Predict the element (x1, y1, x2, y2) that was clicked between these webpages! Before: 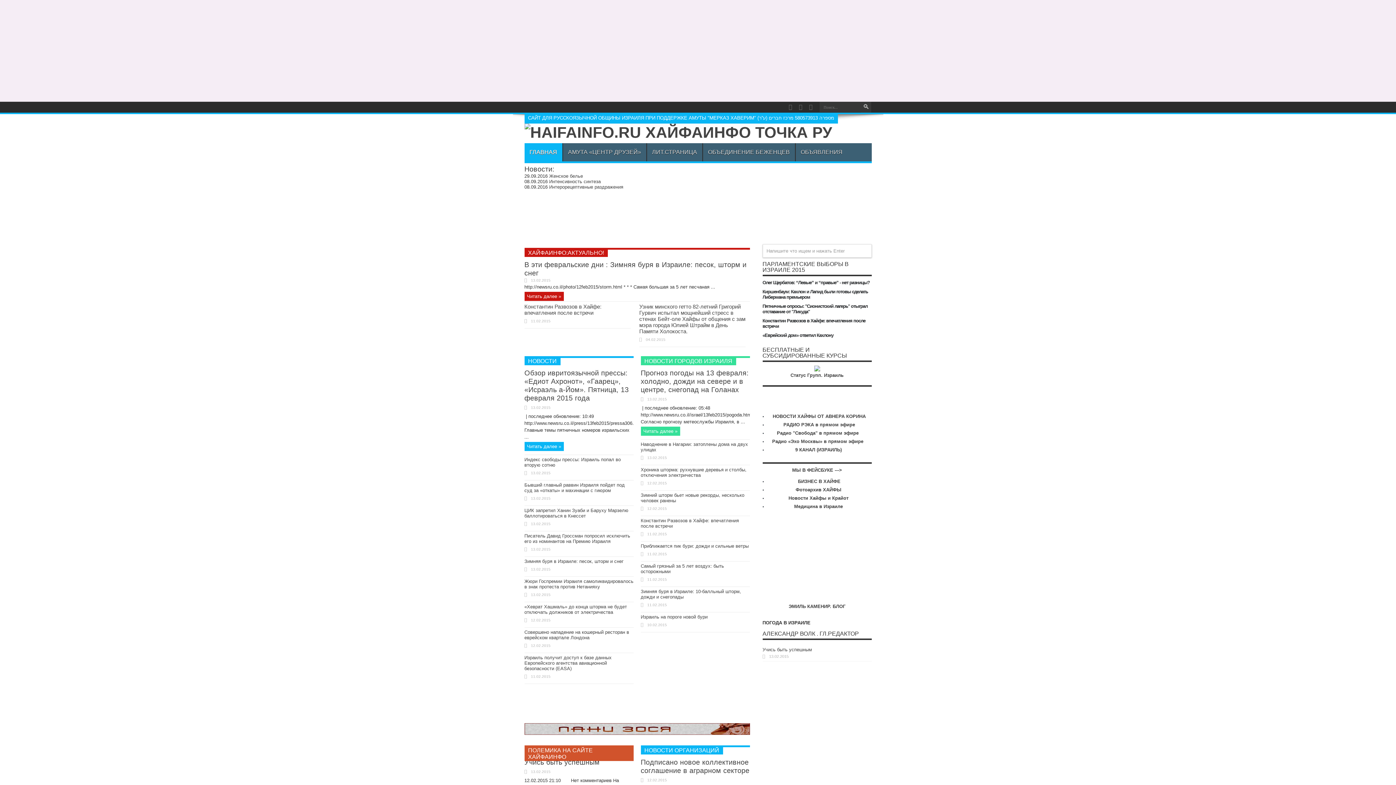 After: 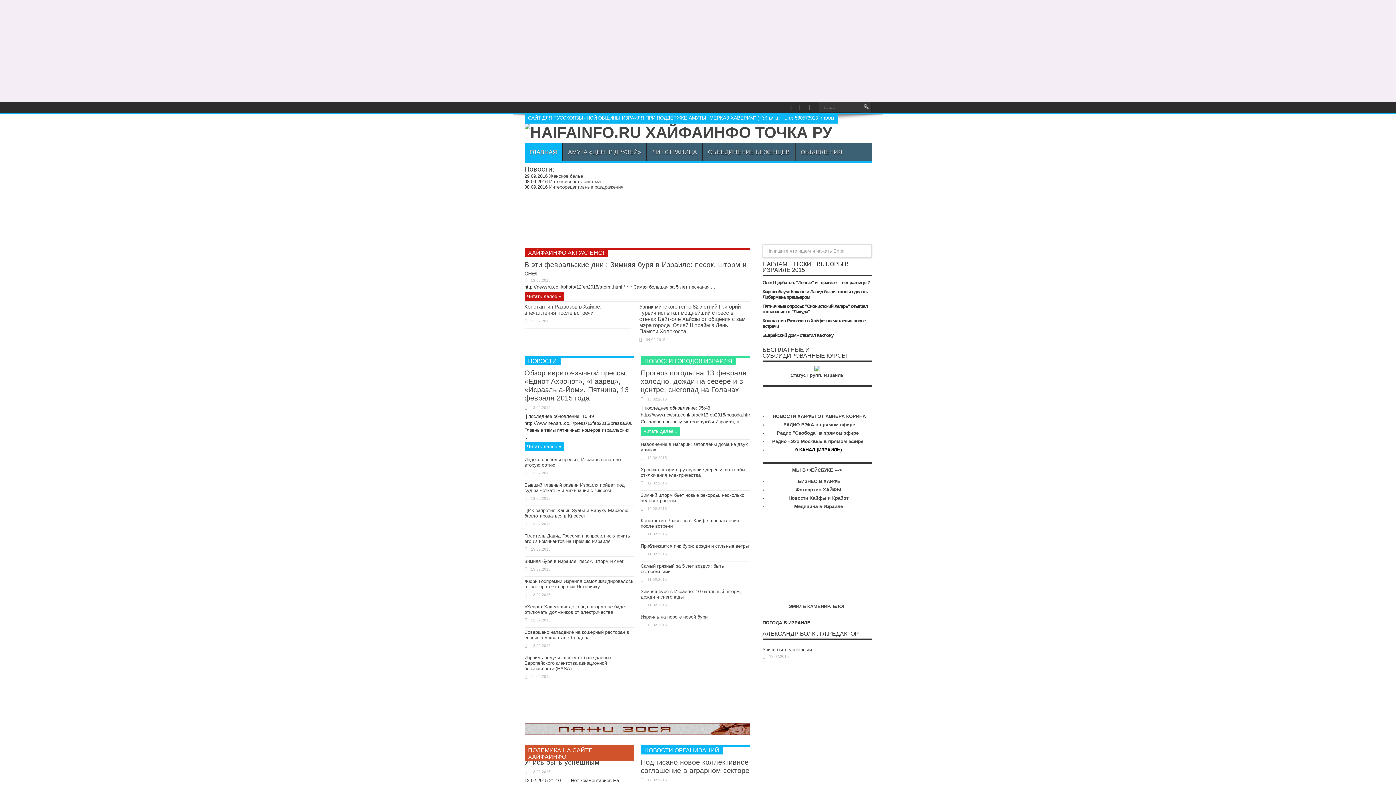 Action: label: 9 КАНАЛ (ИЗРАИЛЬ)  bbox: (795, 447, 843, 452)